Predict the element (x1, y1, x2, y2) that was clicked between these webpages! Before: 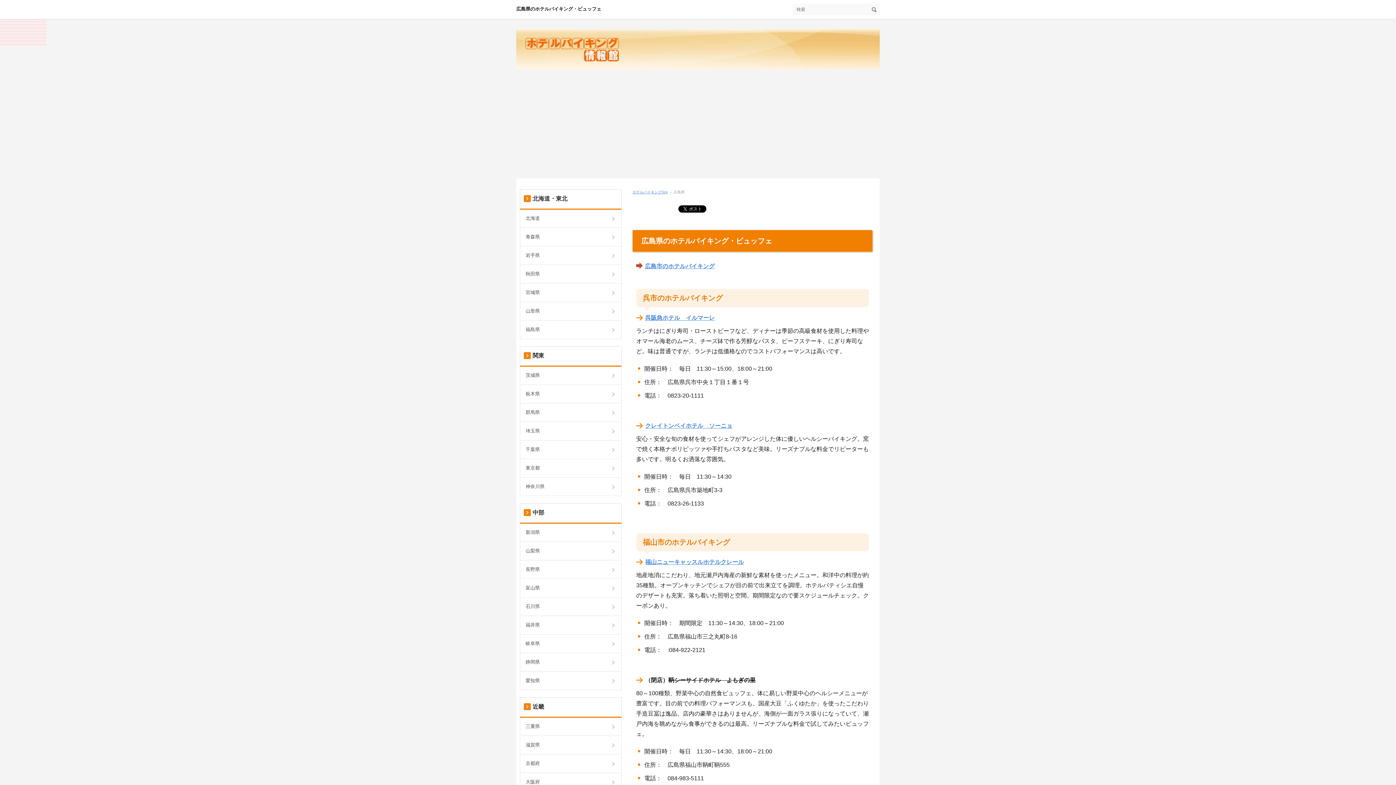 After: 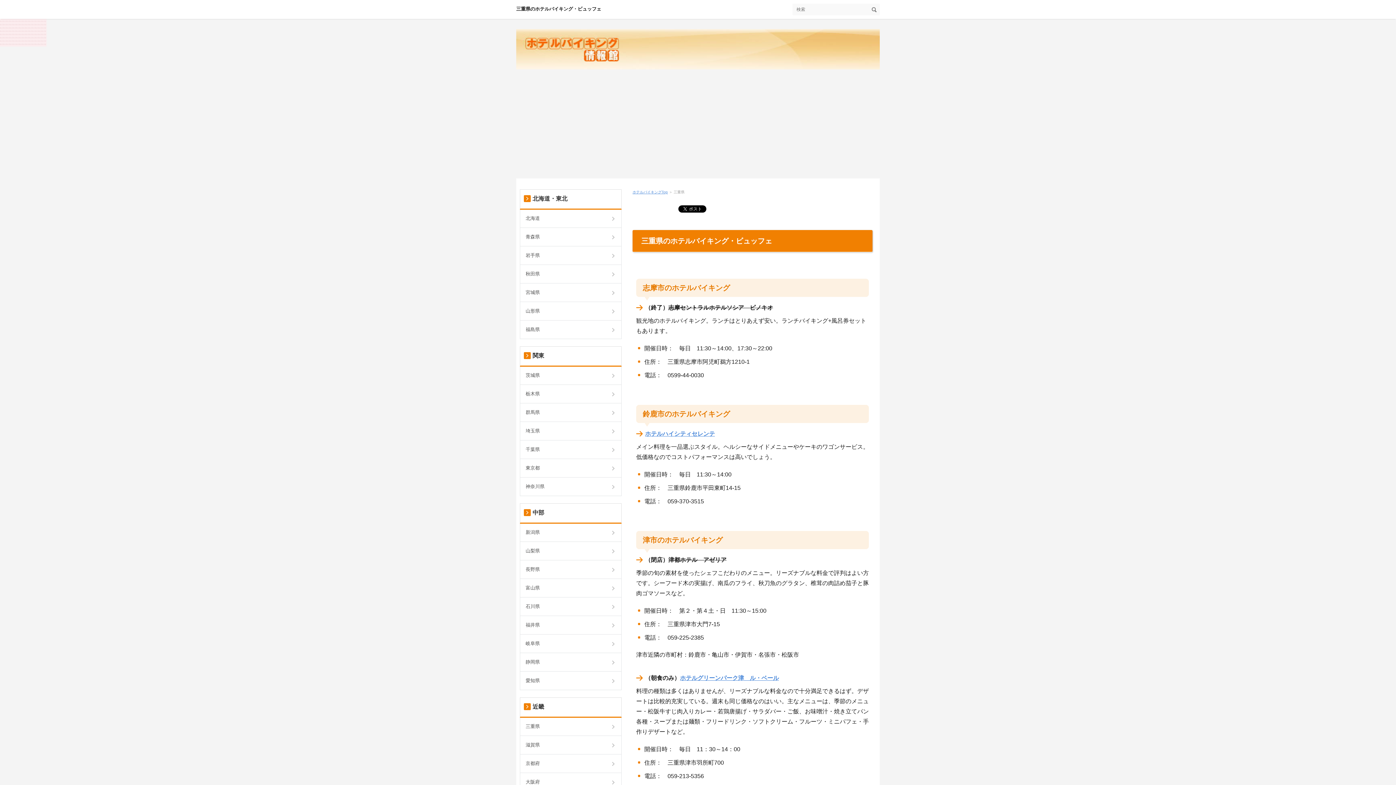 Action: label: 三重県 bbox: (520, 717, 621, 736)